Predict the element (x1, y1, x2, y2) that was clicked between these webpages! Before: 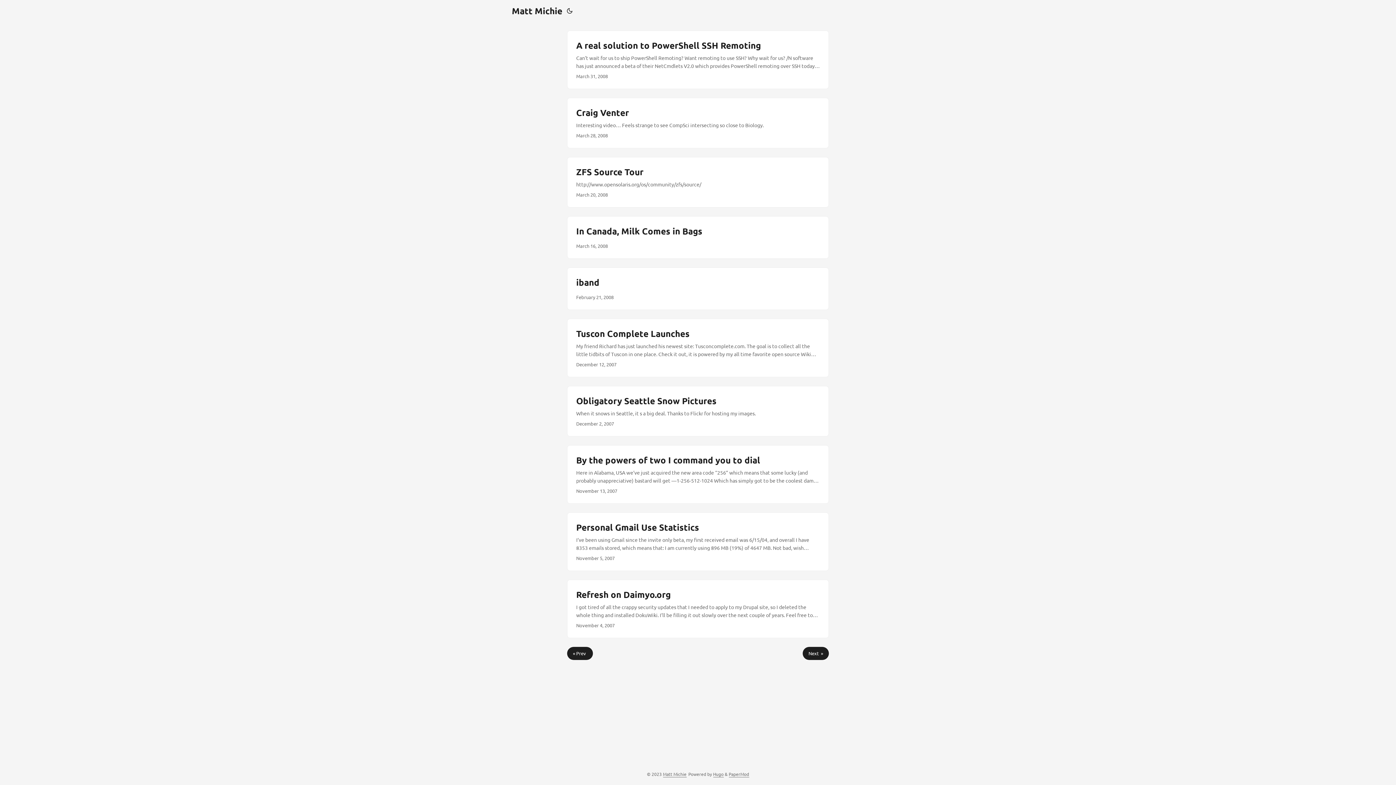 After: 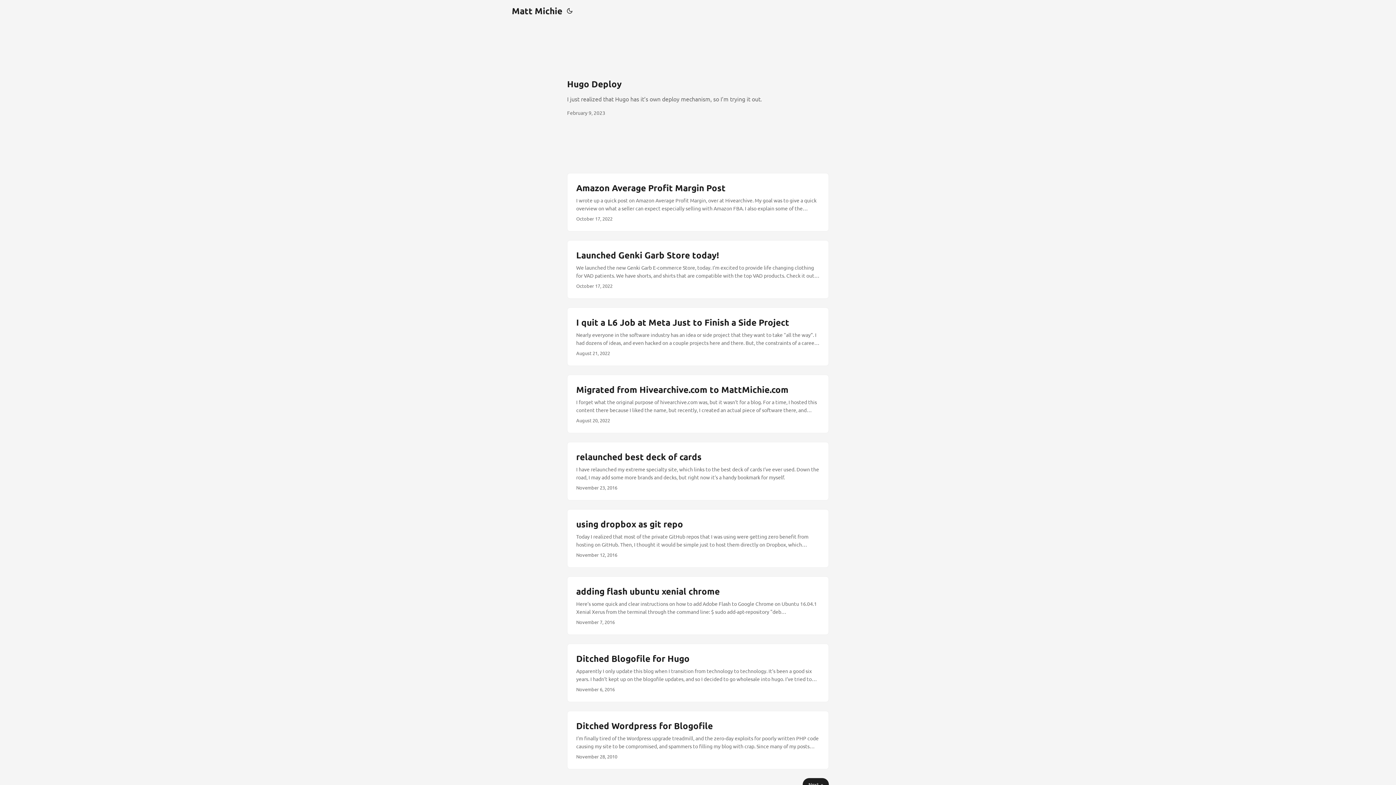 Action: label: Matt Michie bbox: (663, 771, 686, 777)